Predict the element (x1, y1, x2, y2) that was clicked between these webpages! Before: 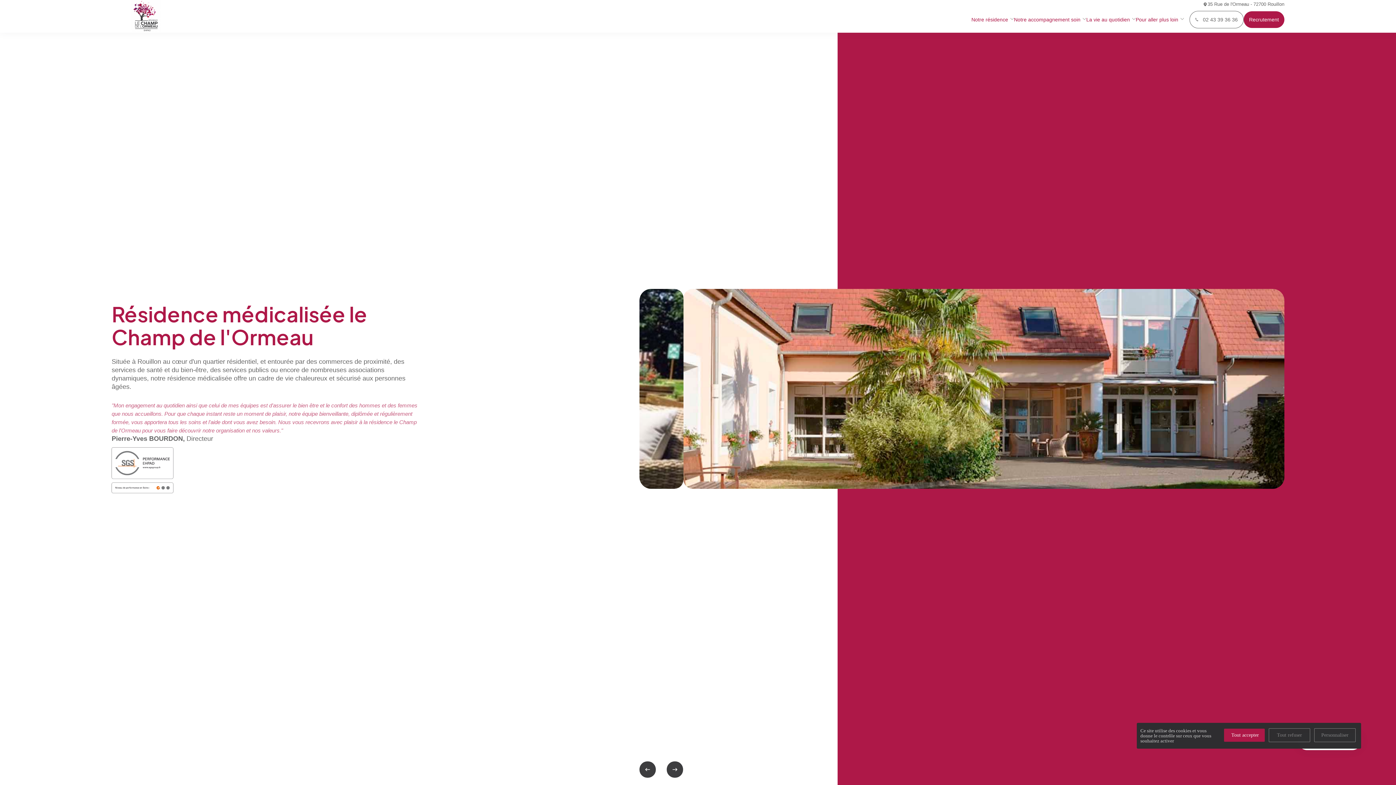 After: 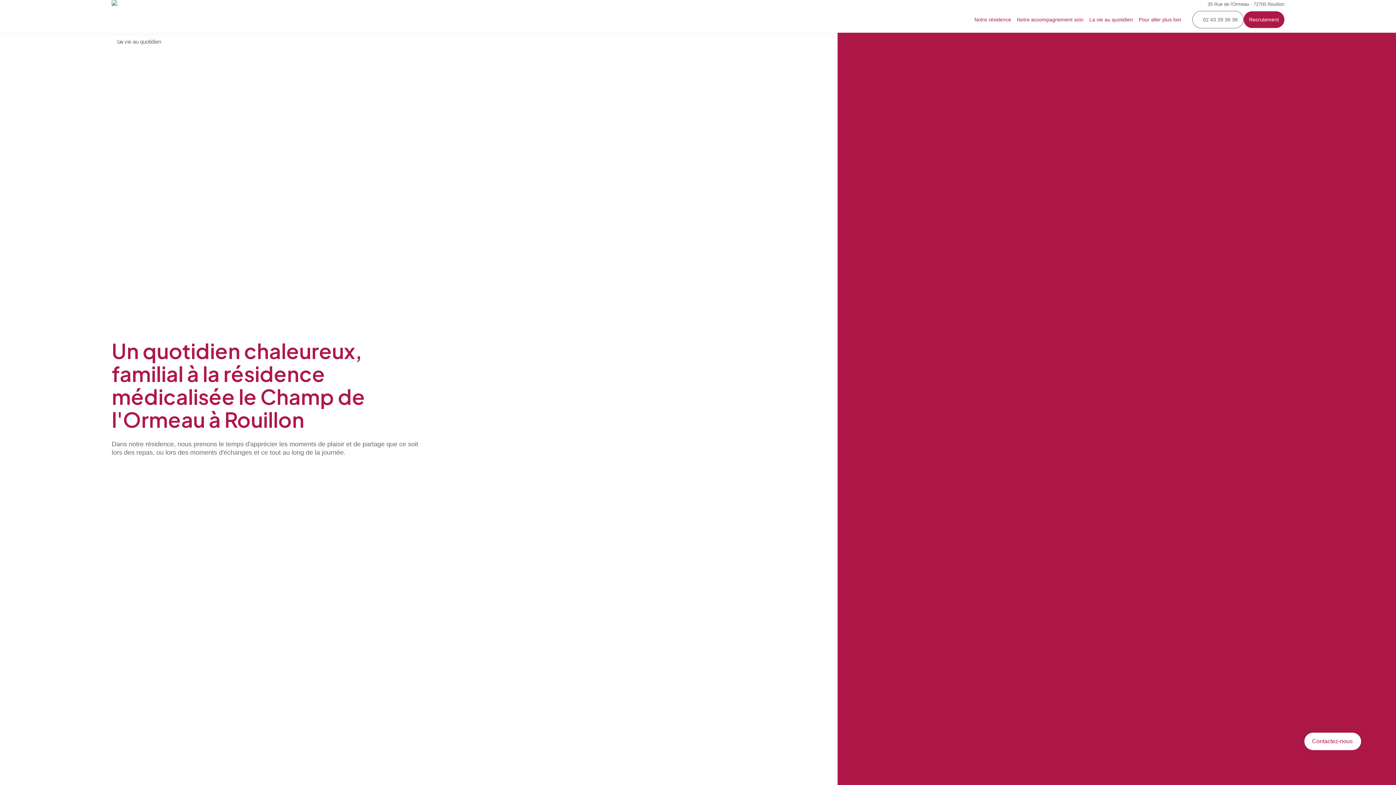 Action: bbox: (1086, 14, 1130, 25) label: La vie au quotidien